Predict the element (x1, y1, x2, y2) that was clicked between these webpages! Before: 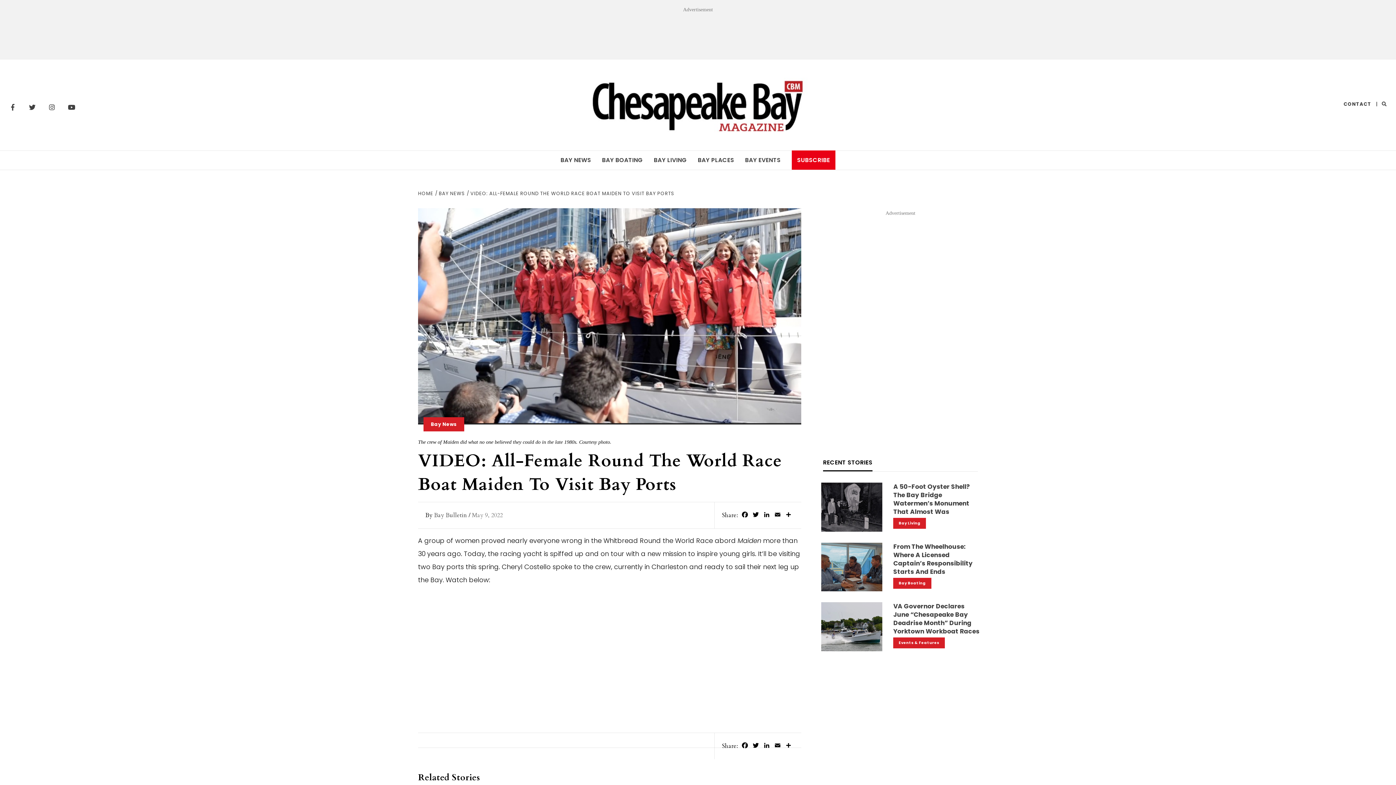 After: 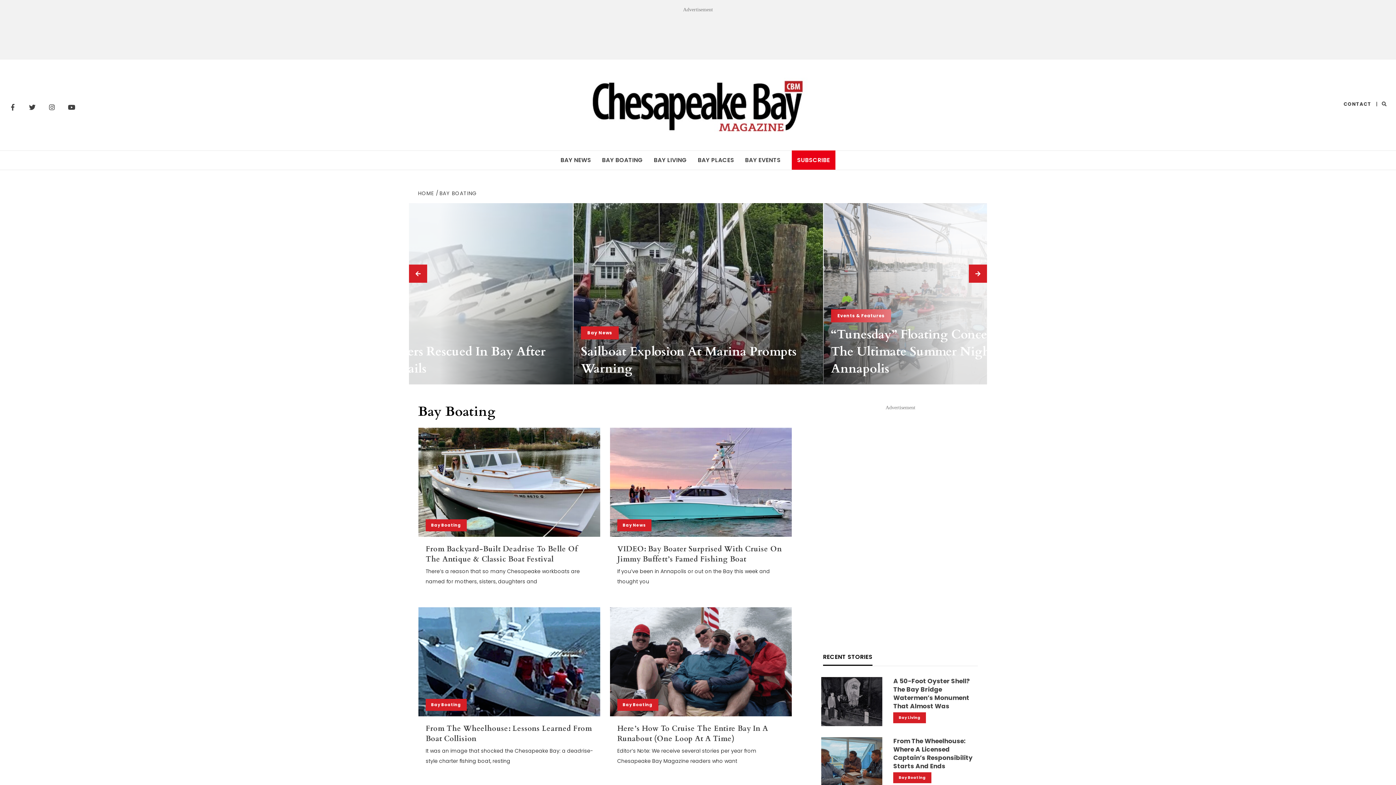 Action: label: BAY BOATING bbox: (596, 150, 648, 169)